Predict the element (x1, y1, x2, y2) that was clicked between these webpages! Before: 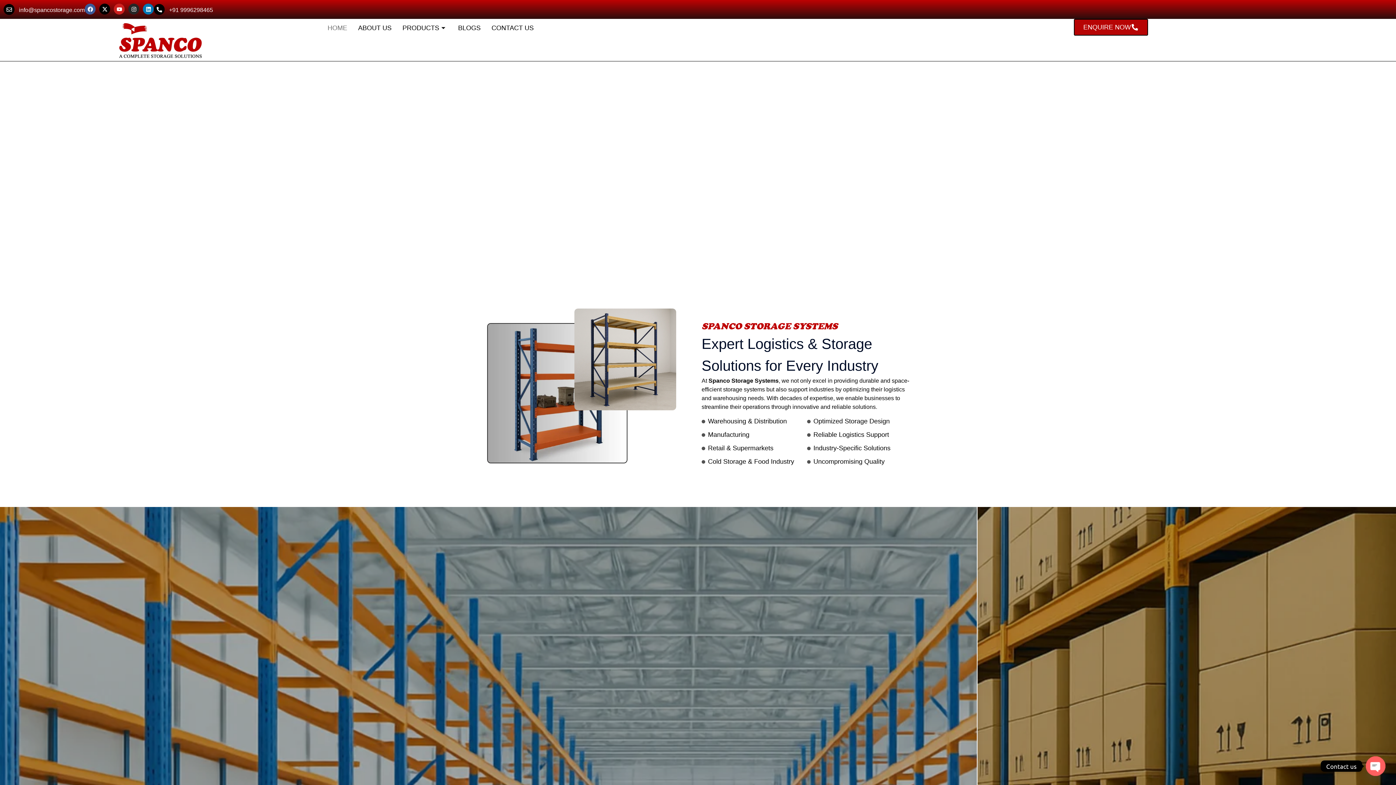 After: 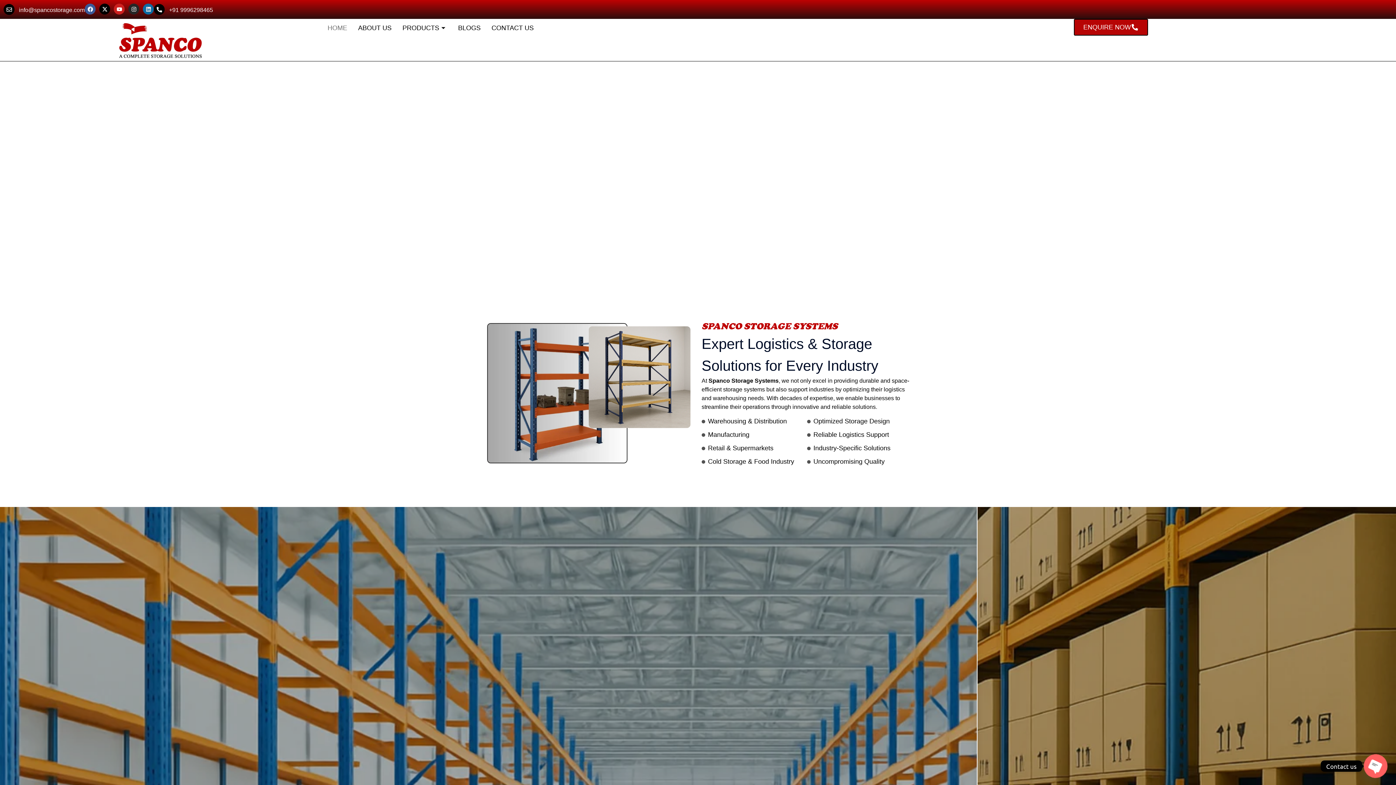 Action: label: Linkedin bbox: (142, 3, 153, 14)